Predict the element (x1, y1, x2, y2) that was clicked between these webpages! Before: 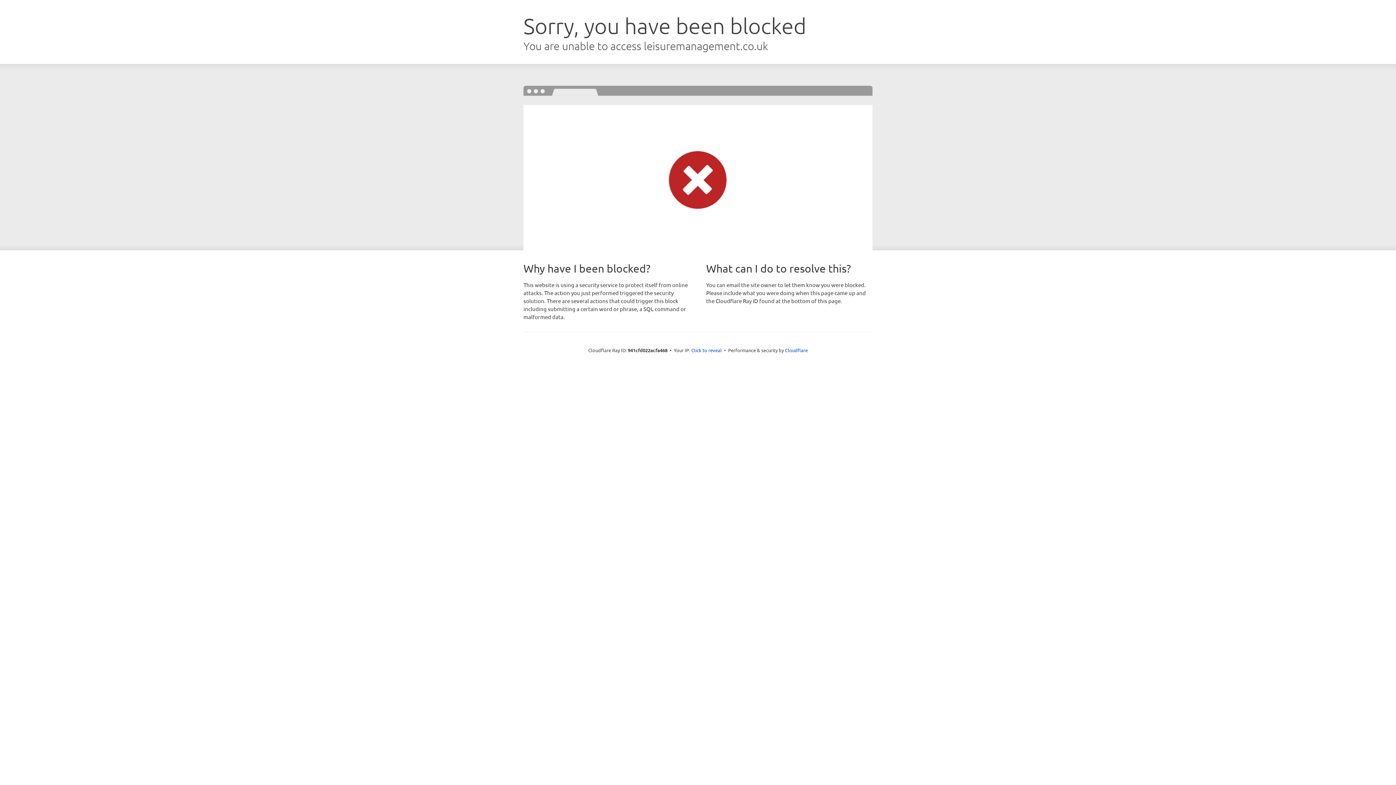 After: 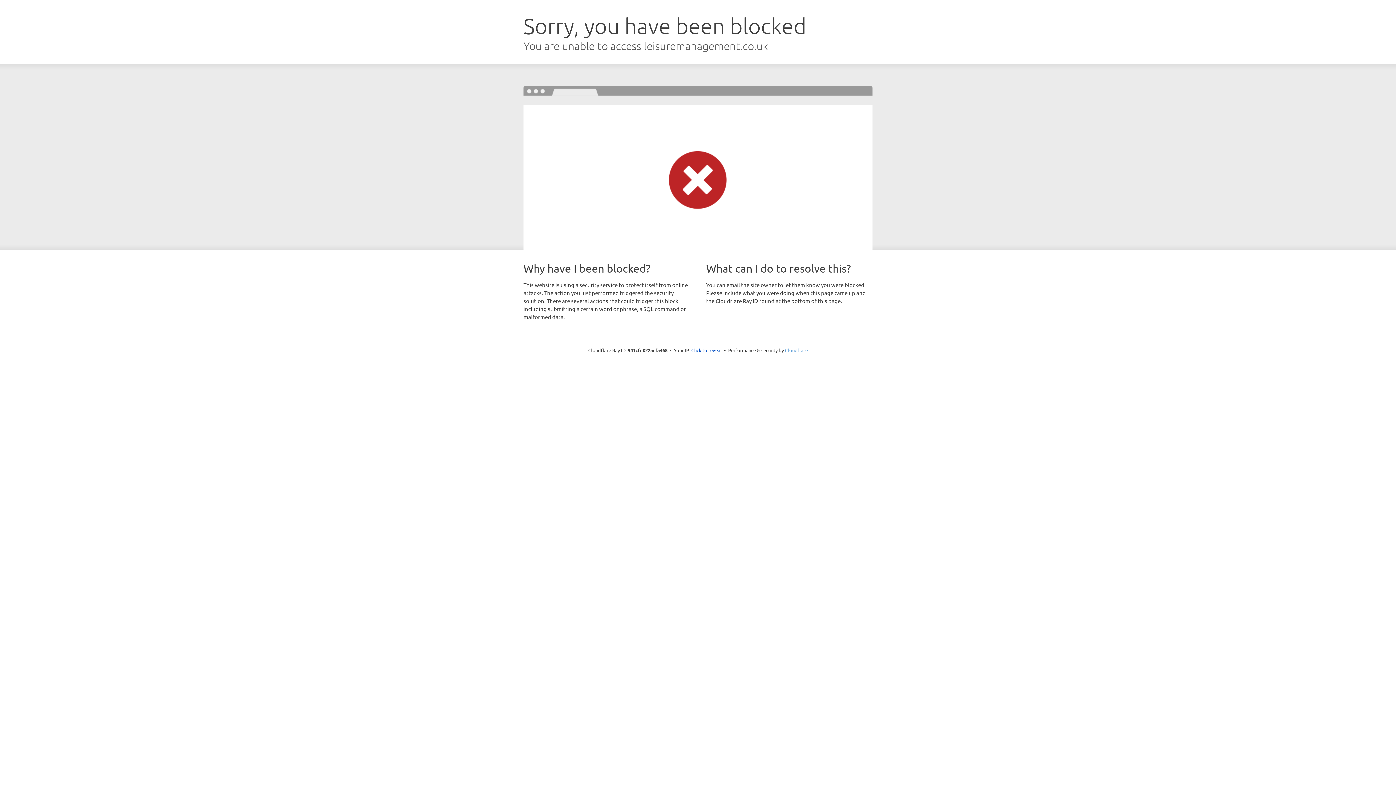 Action: label: Cloudflare bbox: (785, 347, 808, 353)